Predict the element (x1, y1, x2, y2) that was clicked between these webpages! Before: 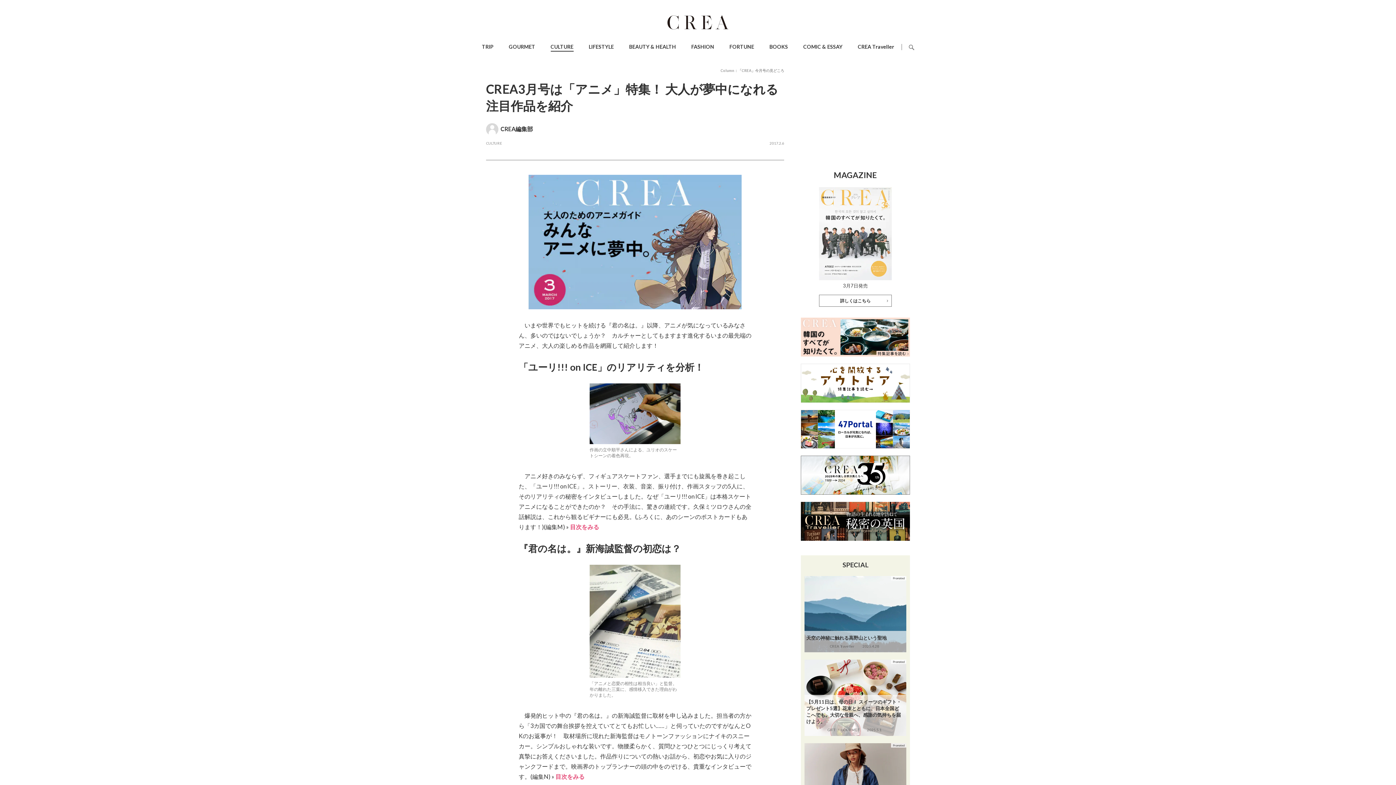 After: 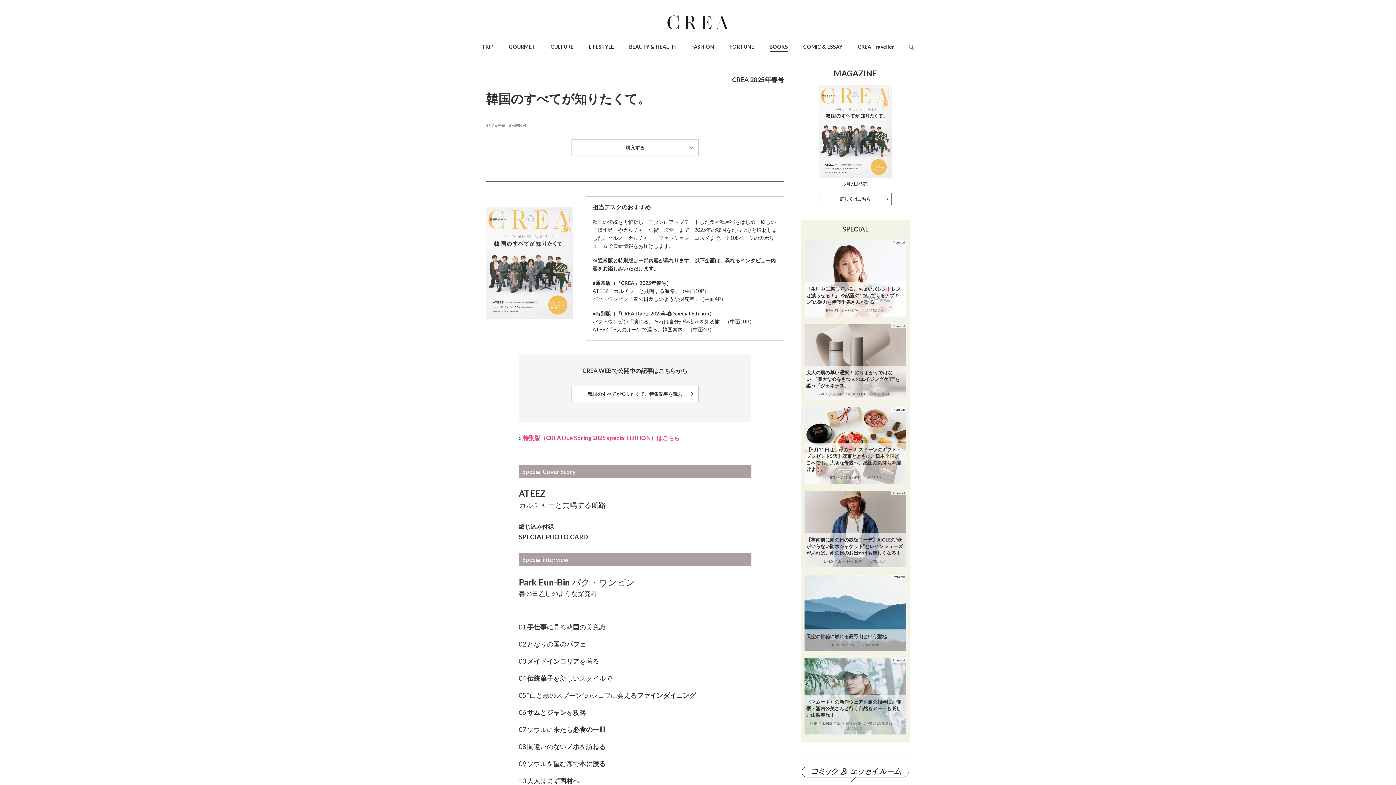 Action: bbox: (801, 317, 910, 323)